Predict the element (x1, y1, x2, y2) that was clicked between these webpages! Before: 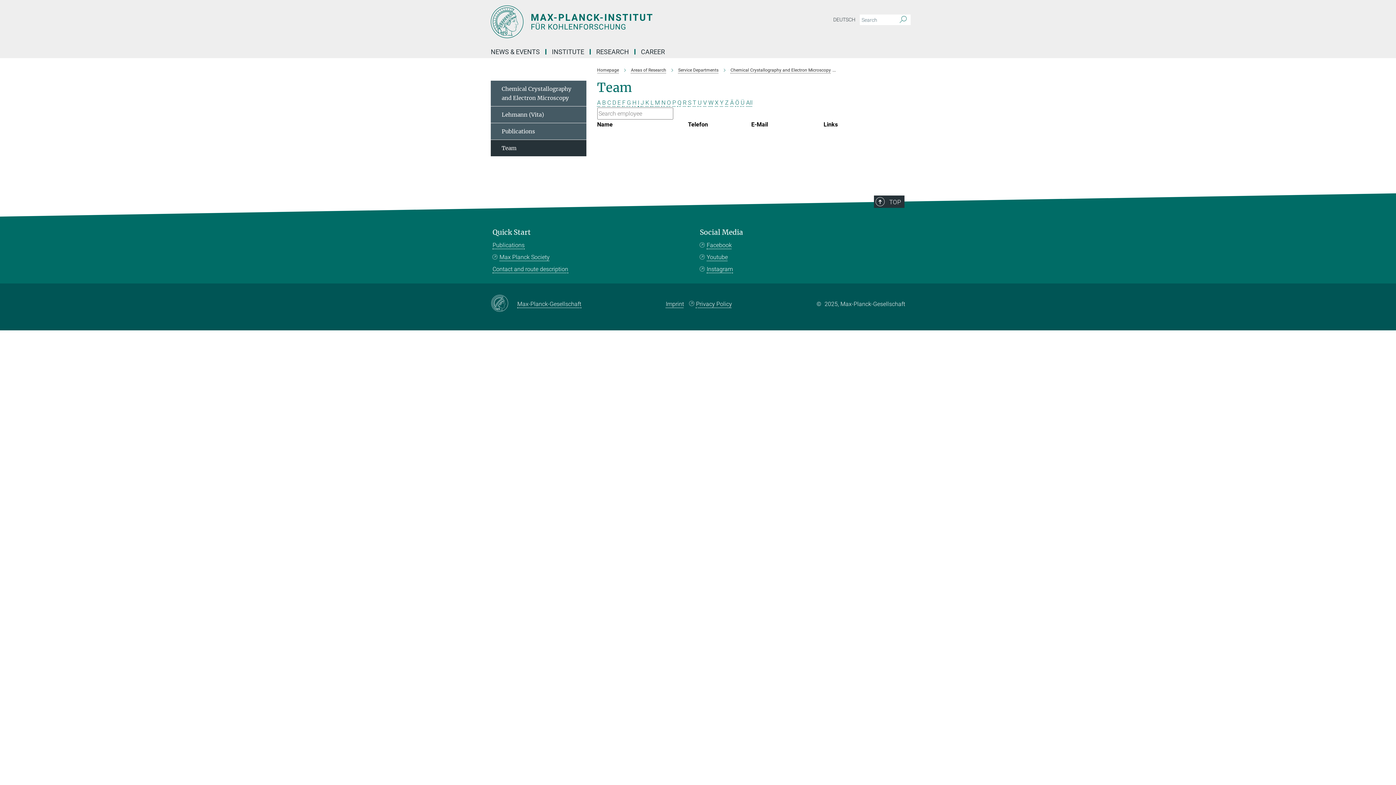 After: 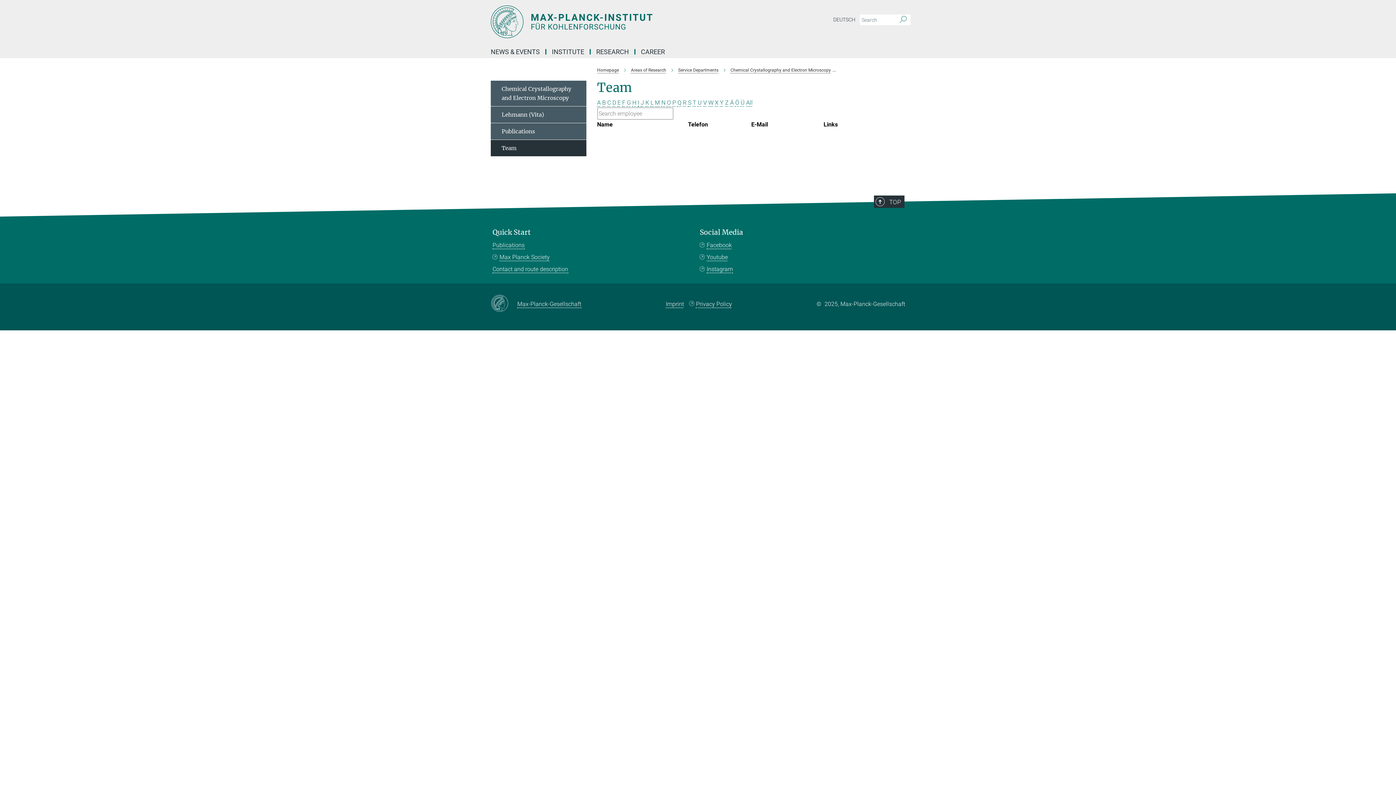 Action: label: I bbox: (638, 99, 639, 106)